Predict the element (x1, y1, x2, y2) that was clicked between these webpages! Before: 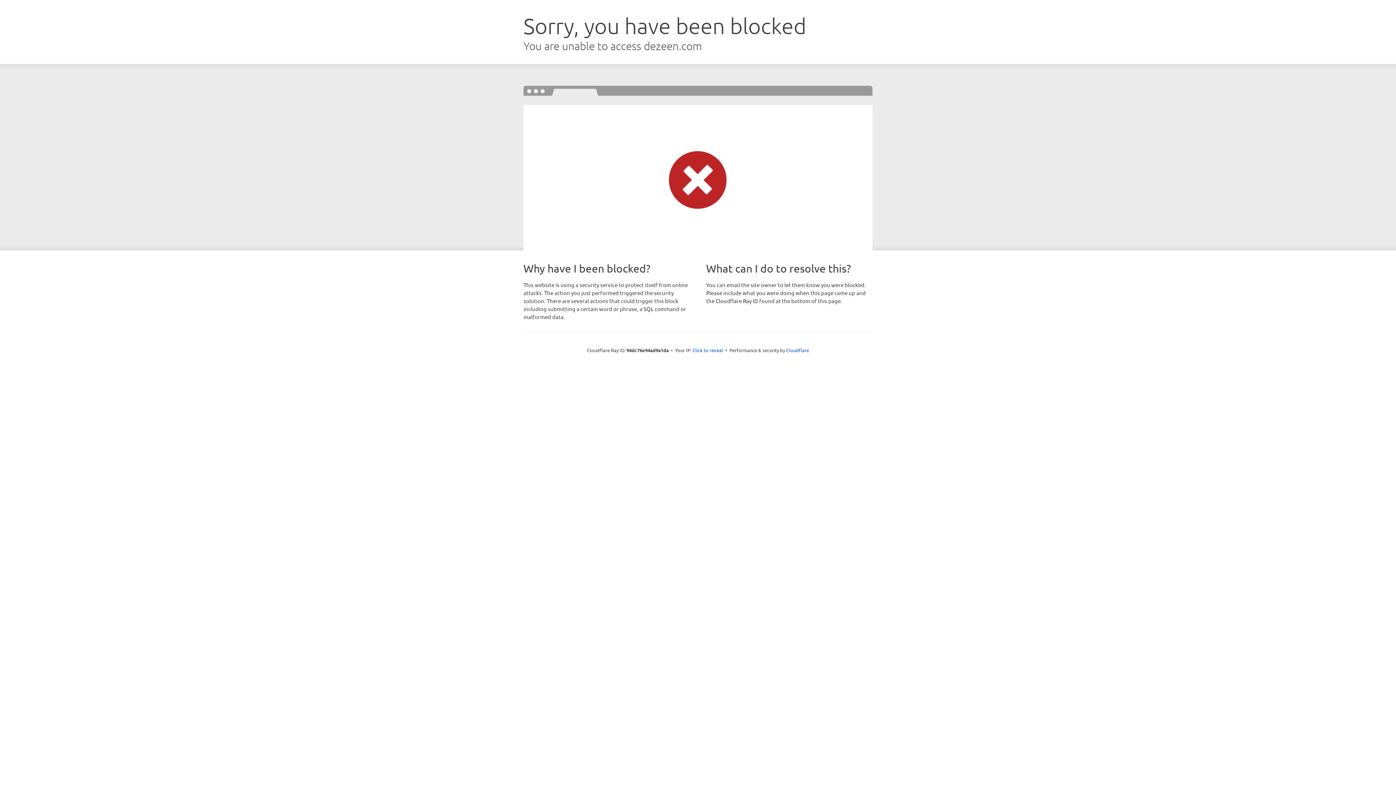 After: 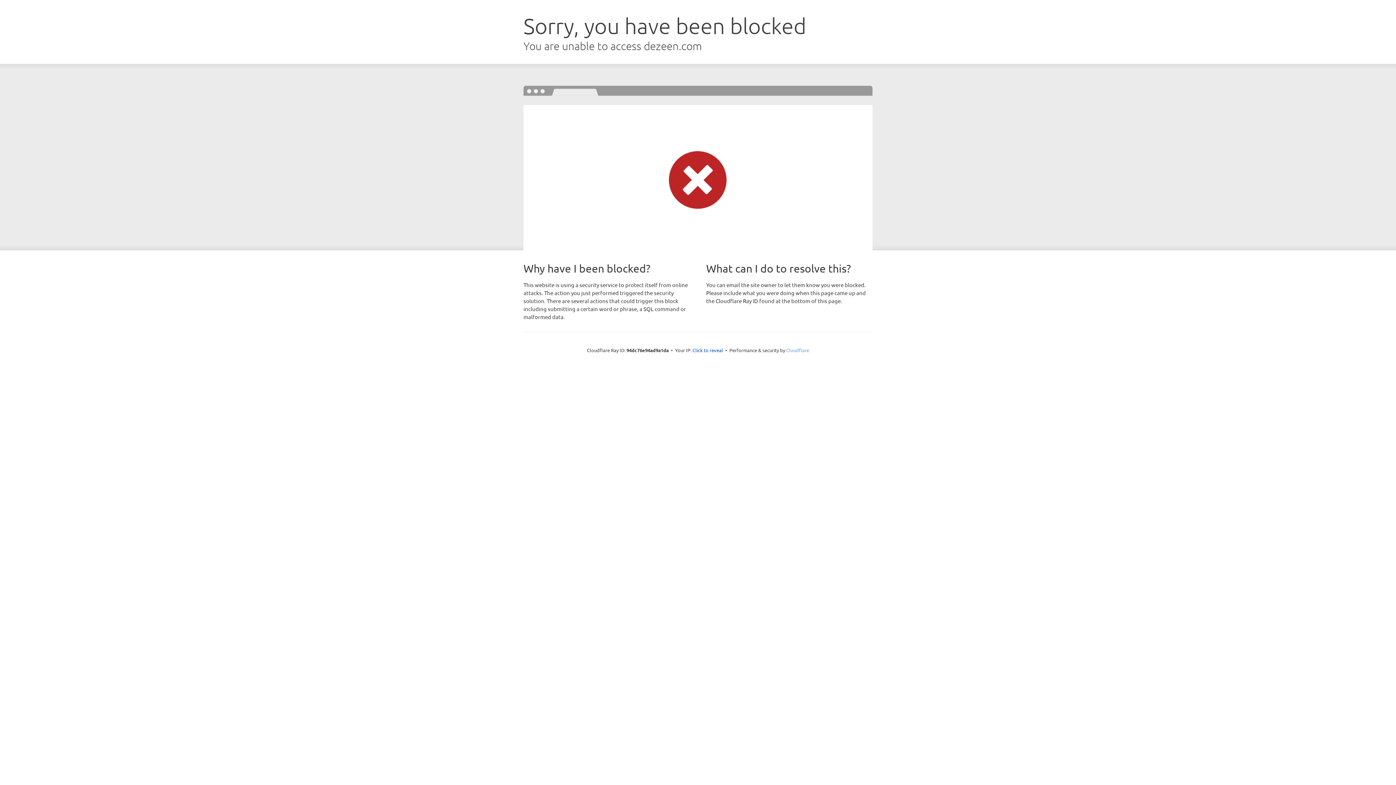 Action: label: Cloudflare bbox: (786, 347, 809, 353)